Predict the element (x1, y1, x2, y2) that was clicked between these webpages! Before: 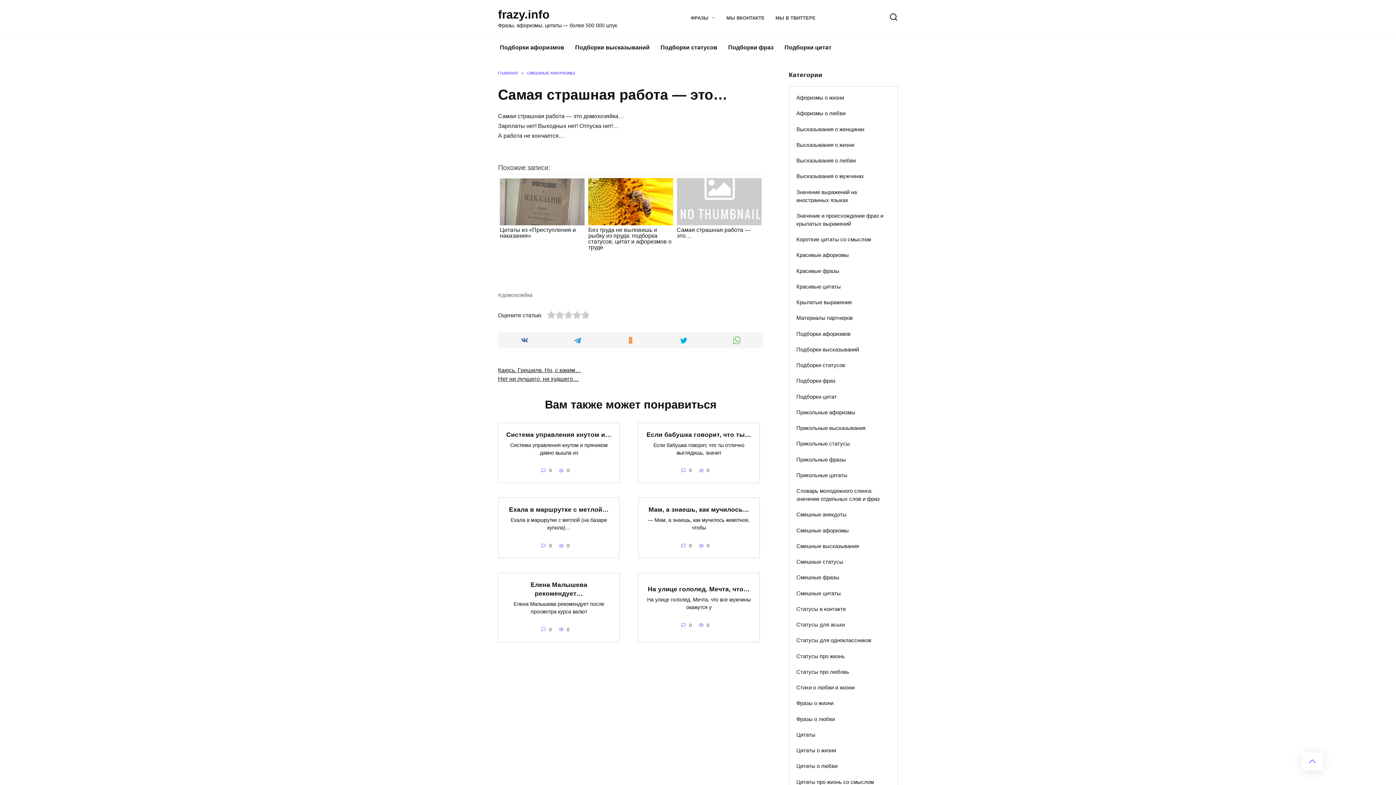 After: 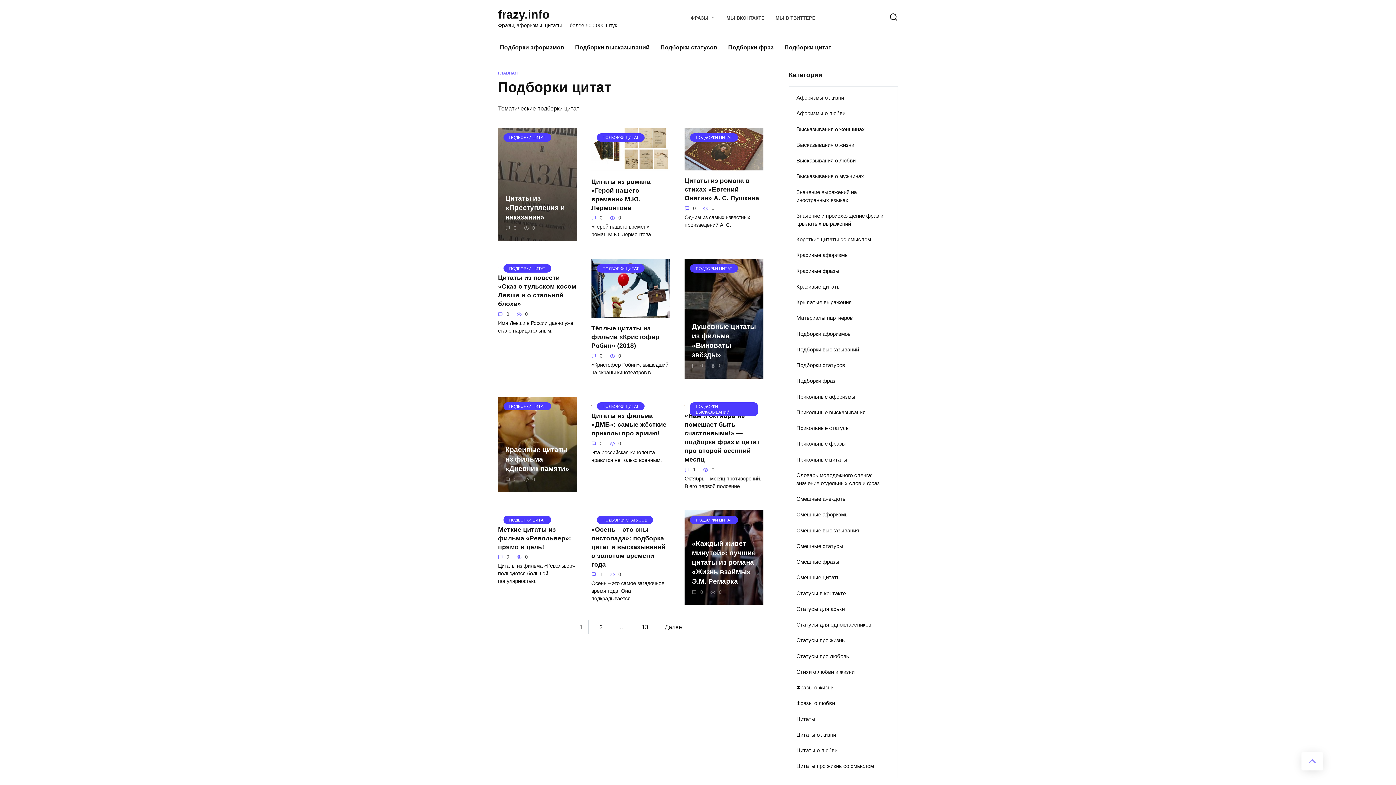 Action: label: Подборки цитат bbox: (779, 36, 837, 59)